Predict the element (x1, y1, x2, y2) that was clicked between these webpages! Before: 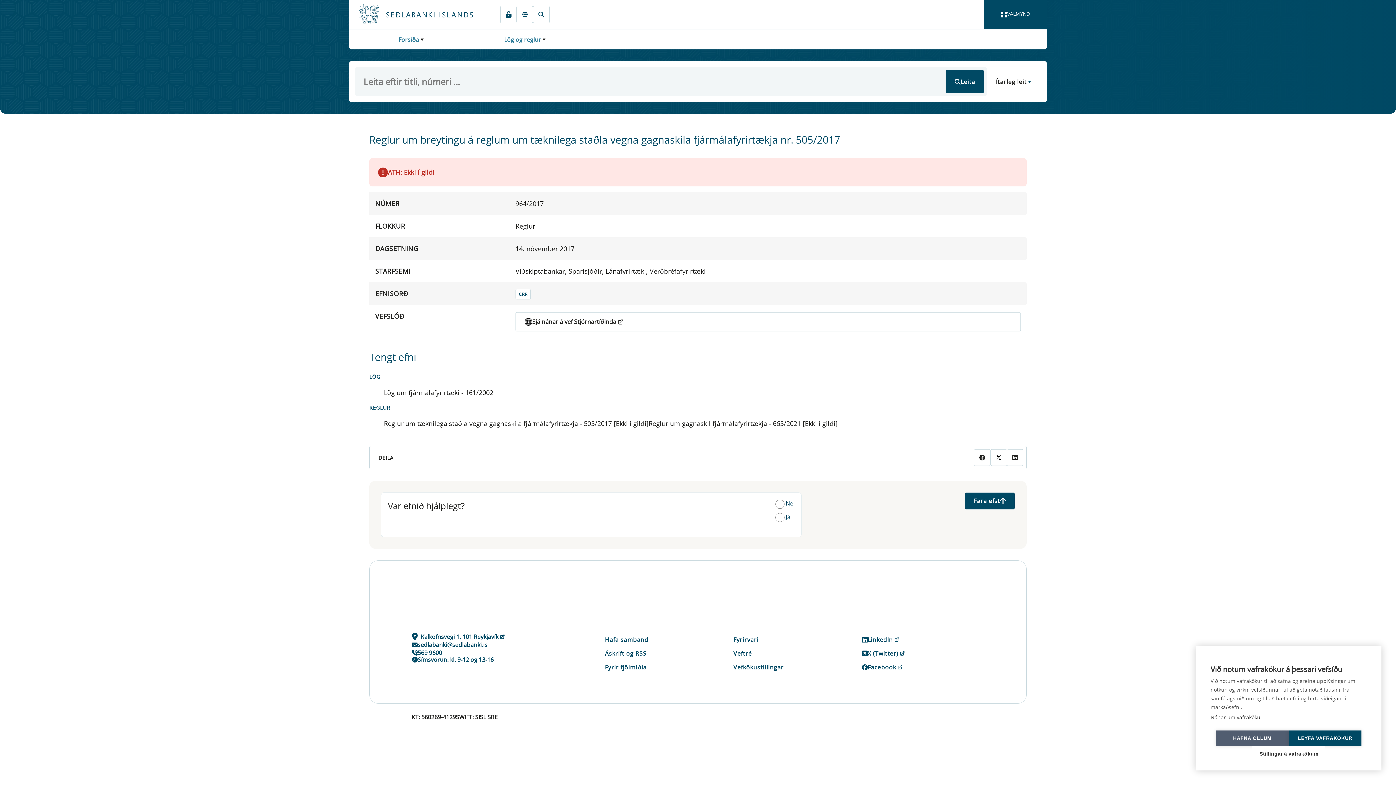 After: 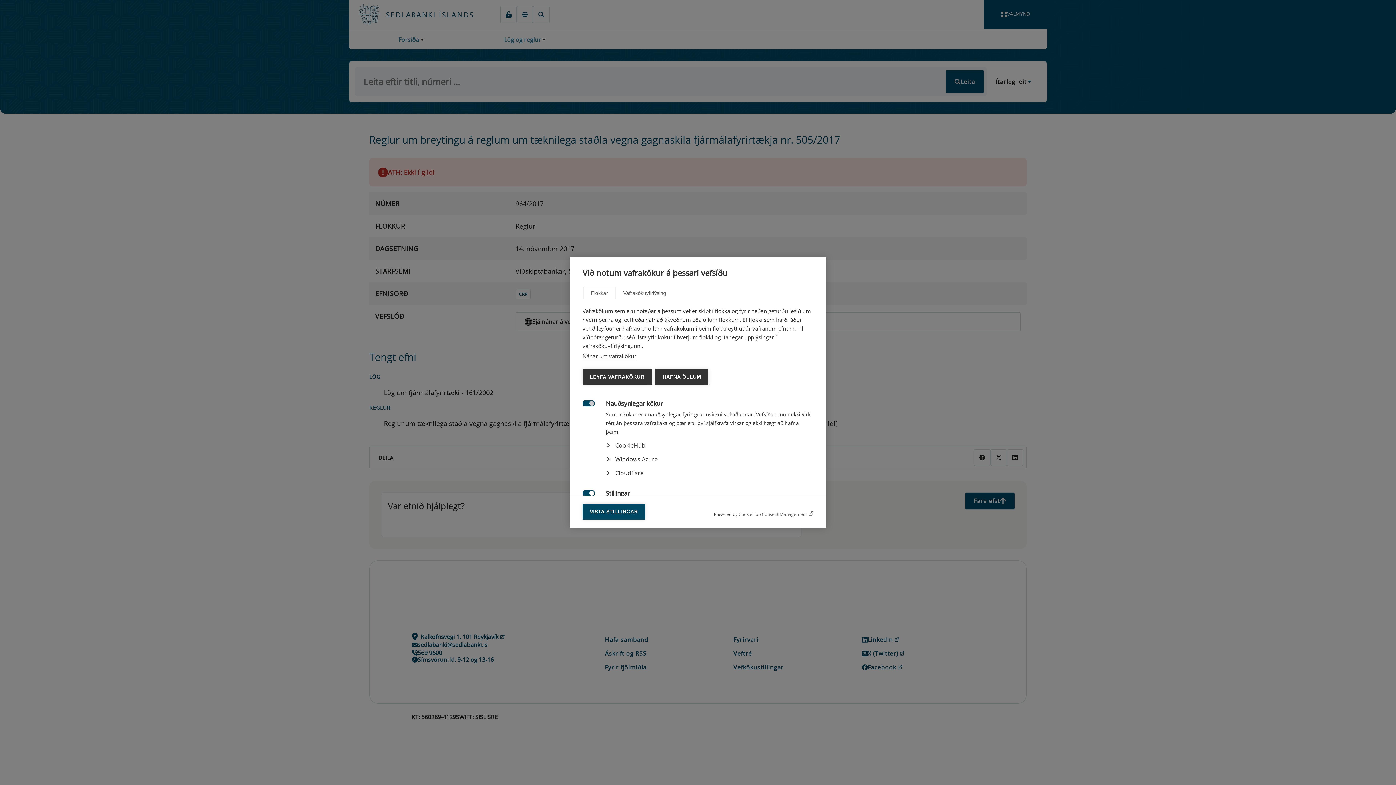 Action: bbox: (1252, 746, 1325, 762) label: Stillingar á vafrakökum